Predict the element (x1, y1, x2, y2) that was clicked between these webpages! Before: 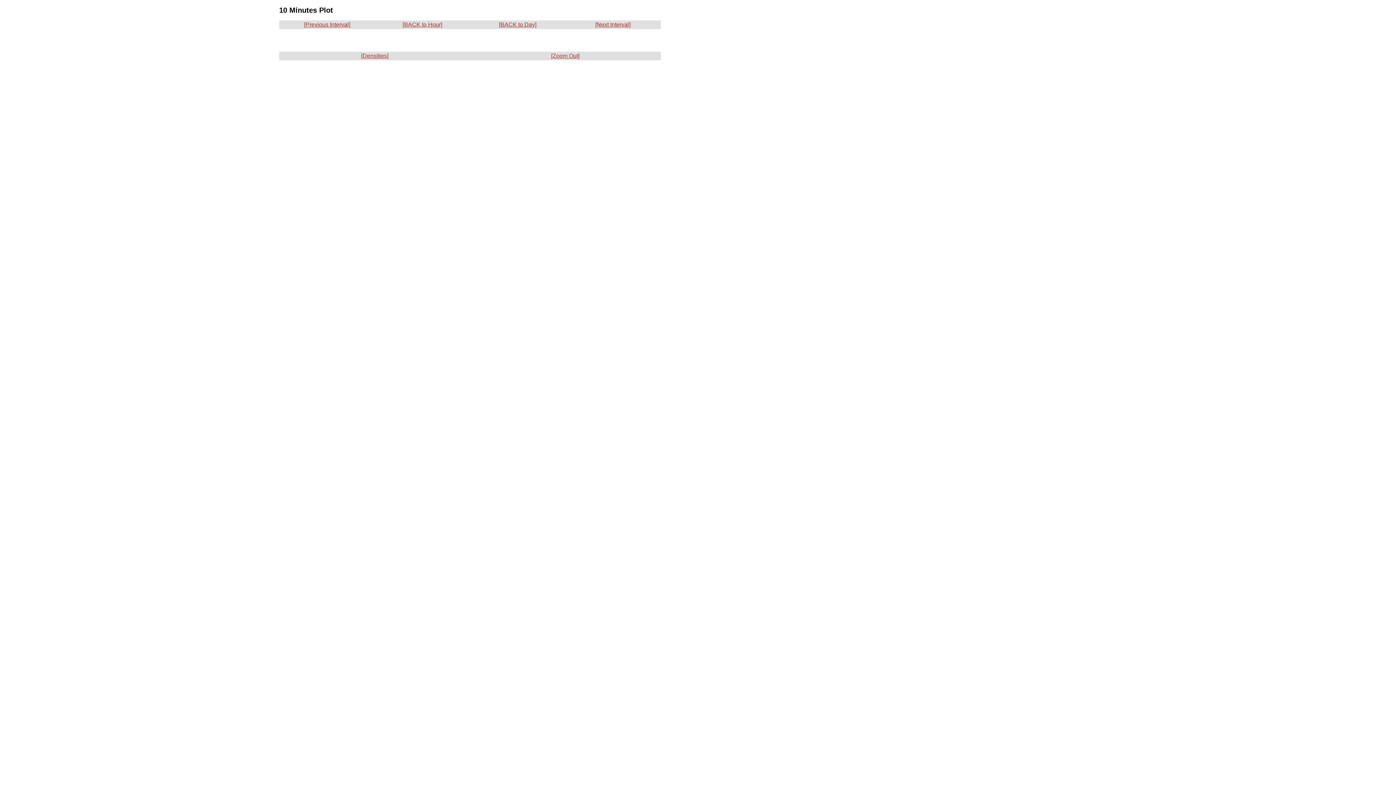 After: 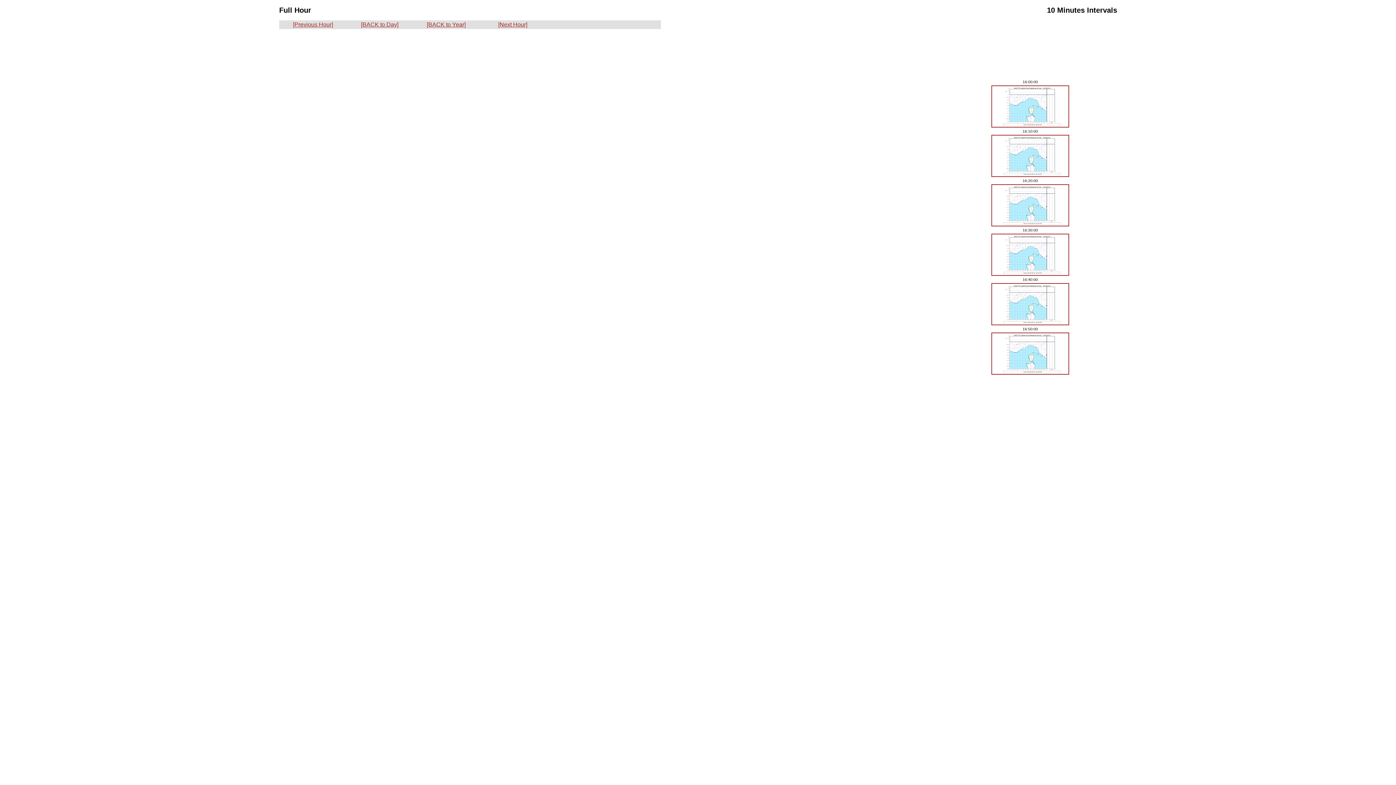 Action: label: [BACK to Hour] bbox: (402, 21, 442, 27)